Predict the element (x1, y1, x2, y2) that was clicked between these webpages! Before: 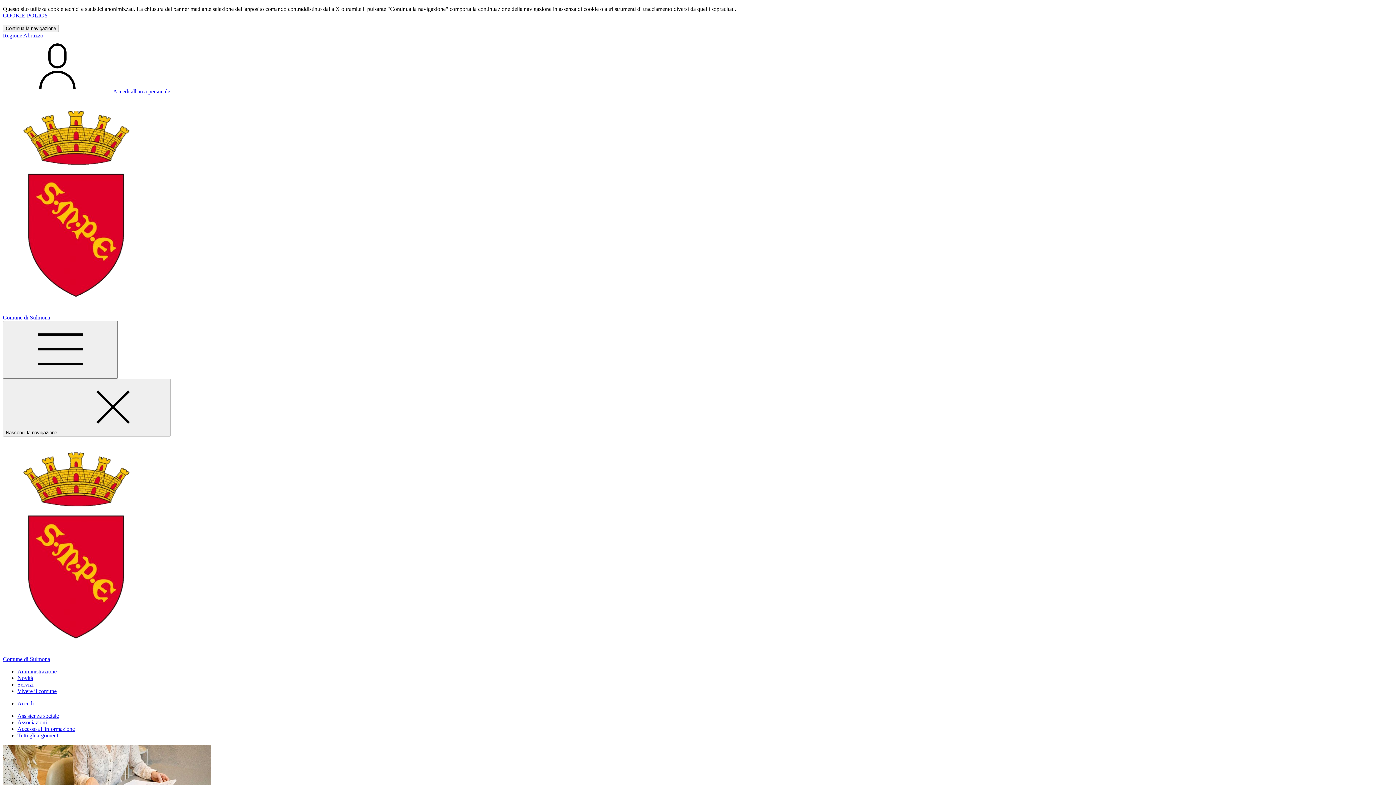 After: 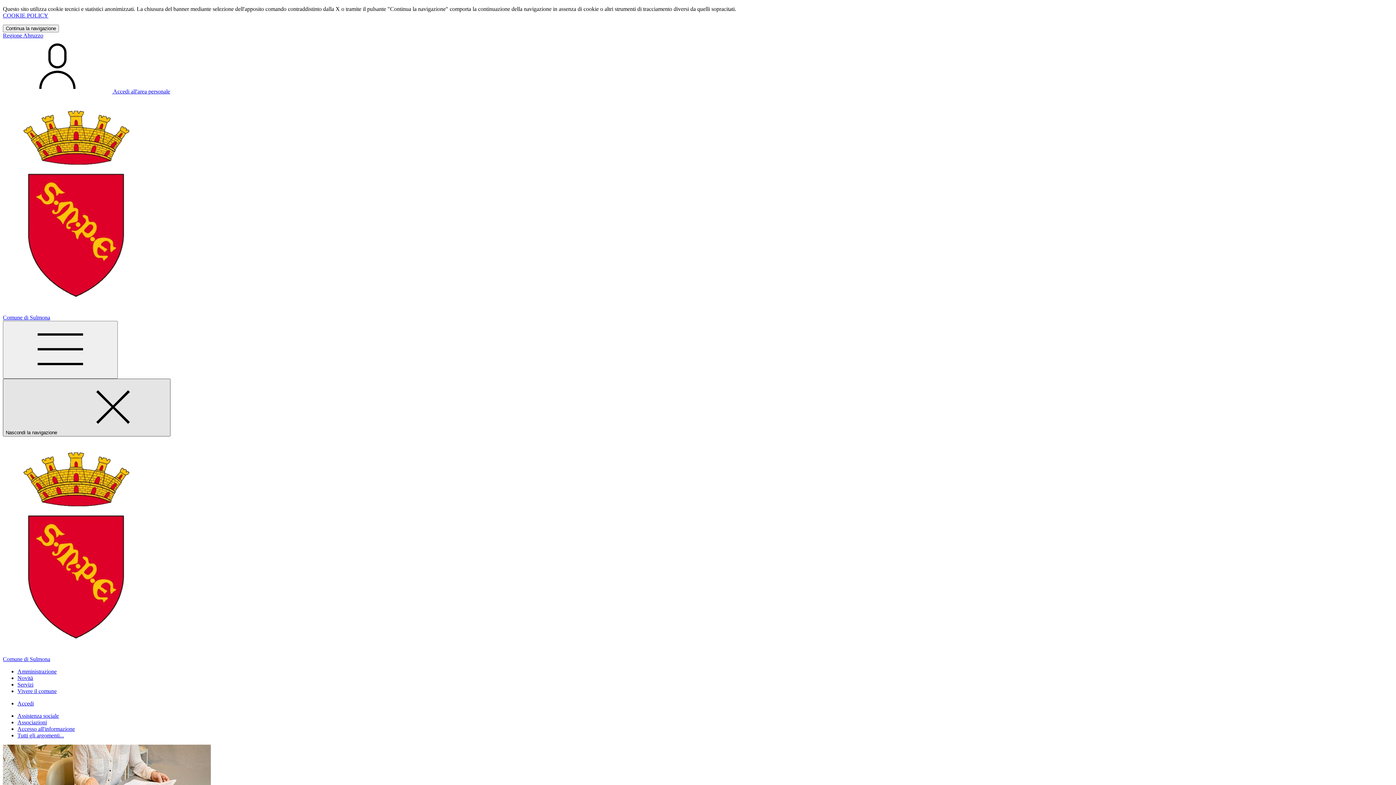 Action: bbox: (2, 378, 170, 436) label: Nascondi la navigazione 